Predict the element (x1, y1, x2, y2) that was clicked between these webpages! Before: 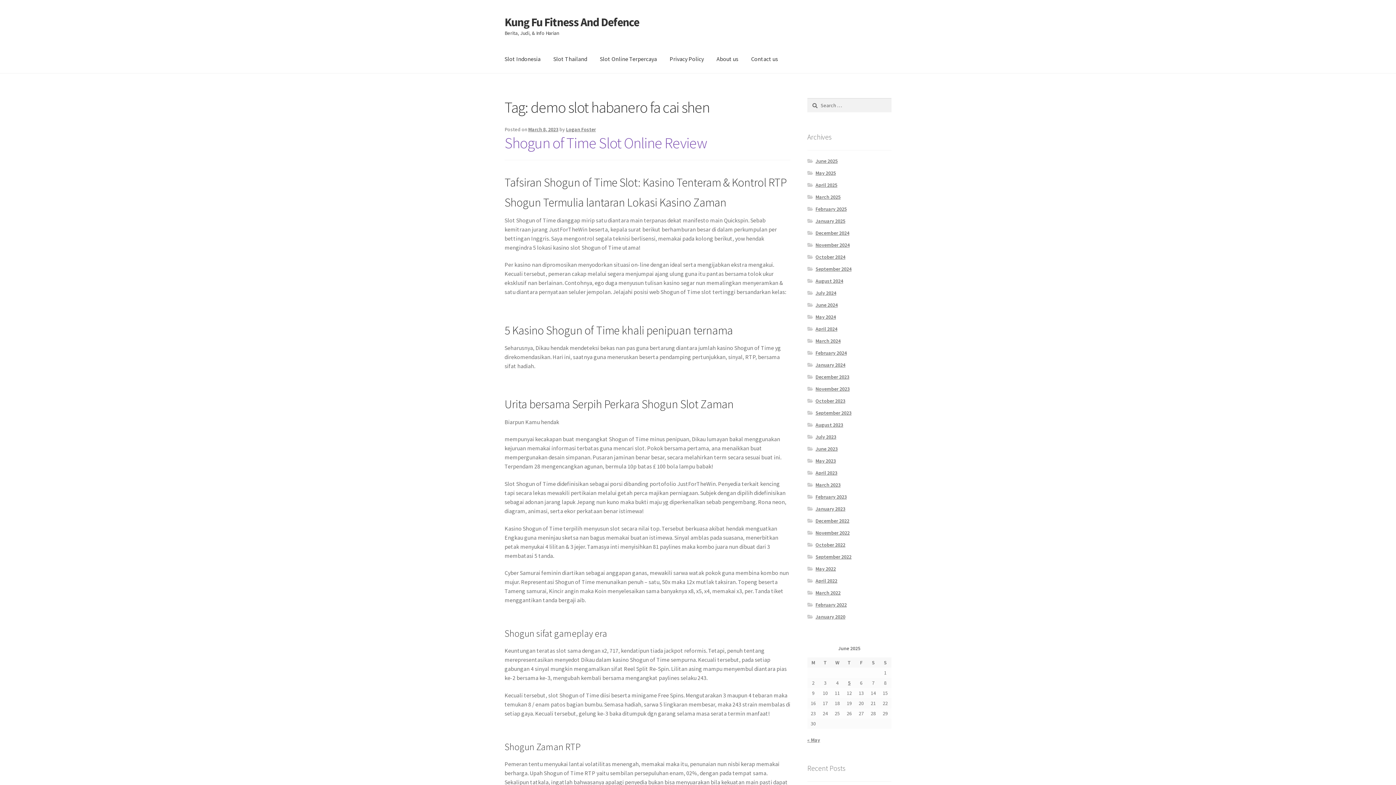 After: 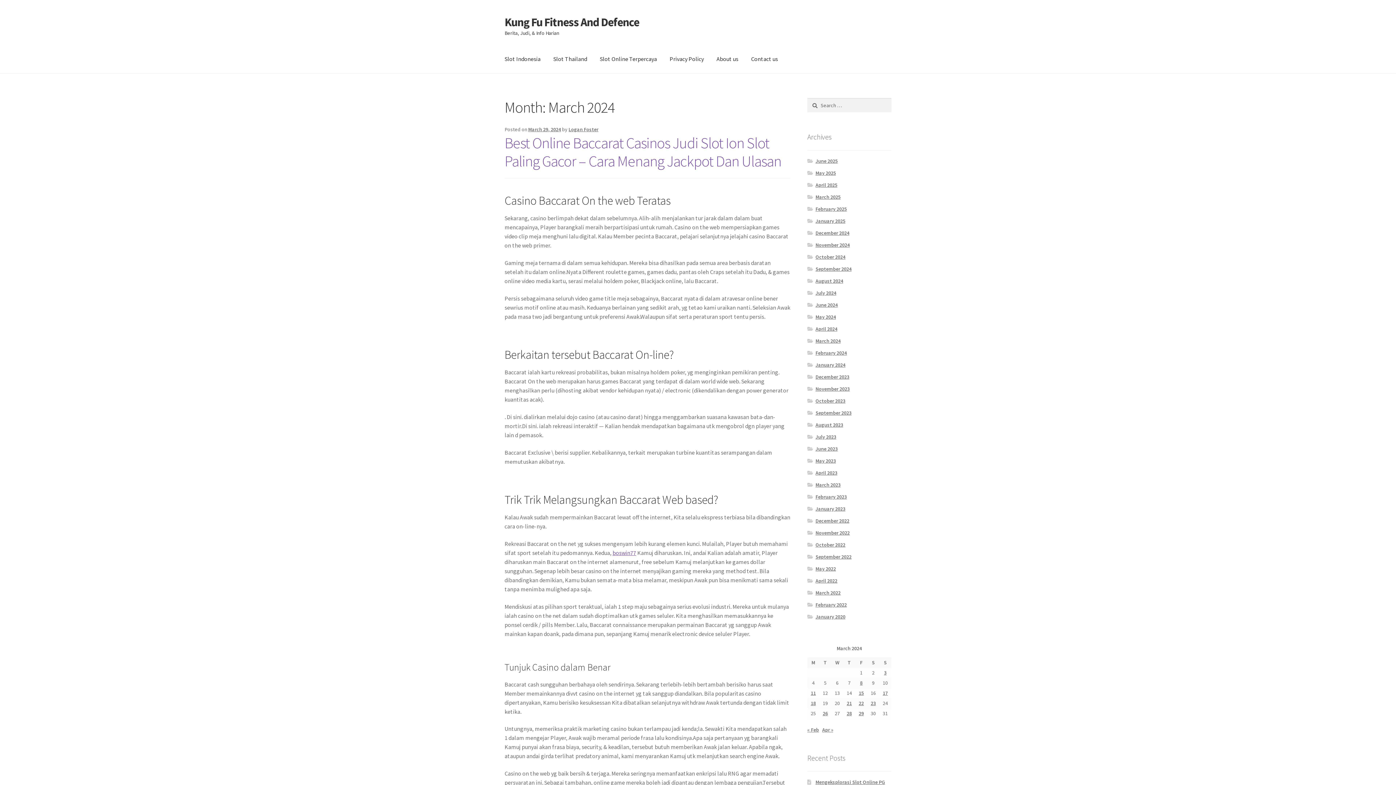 Action: label: March 2024 bbox: (815, 337, 840, 344)